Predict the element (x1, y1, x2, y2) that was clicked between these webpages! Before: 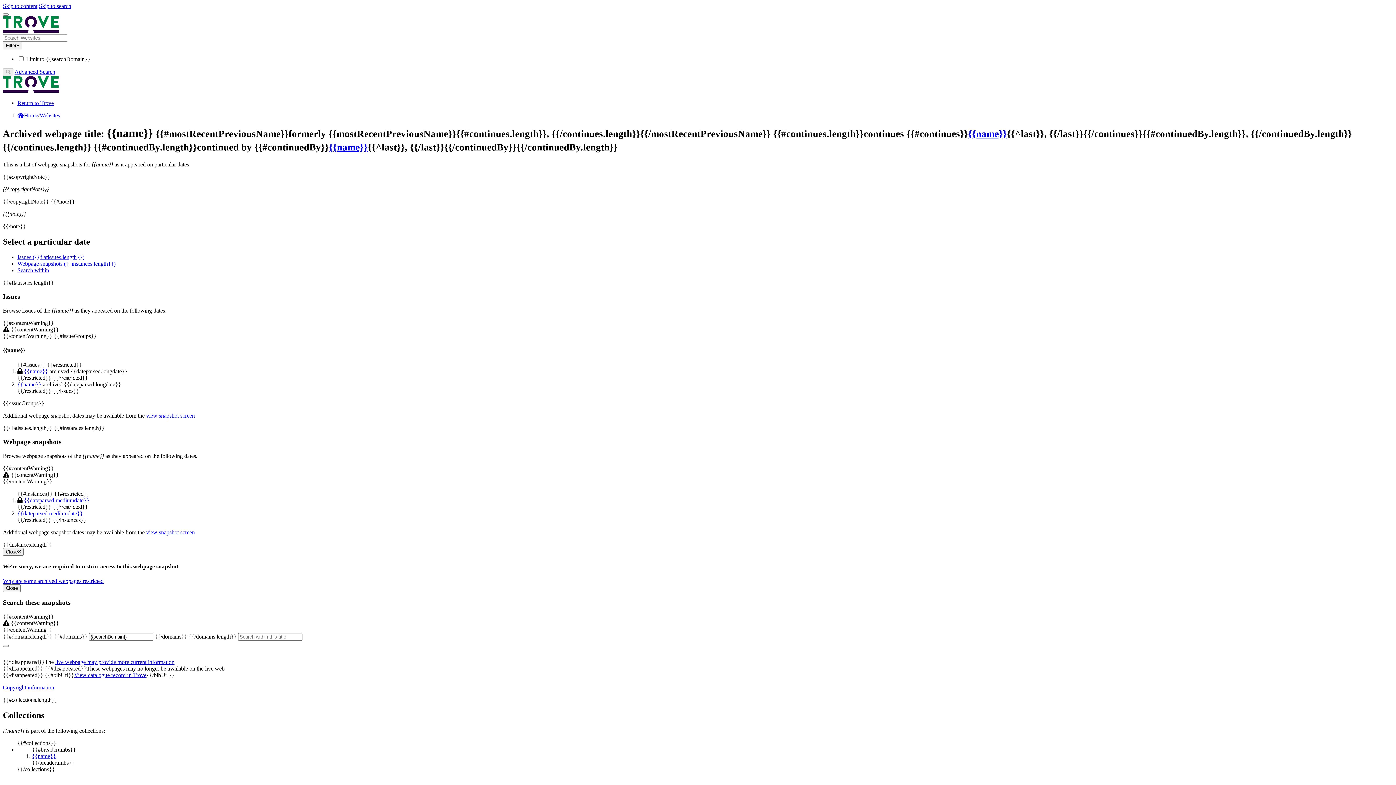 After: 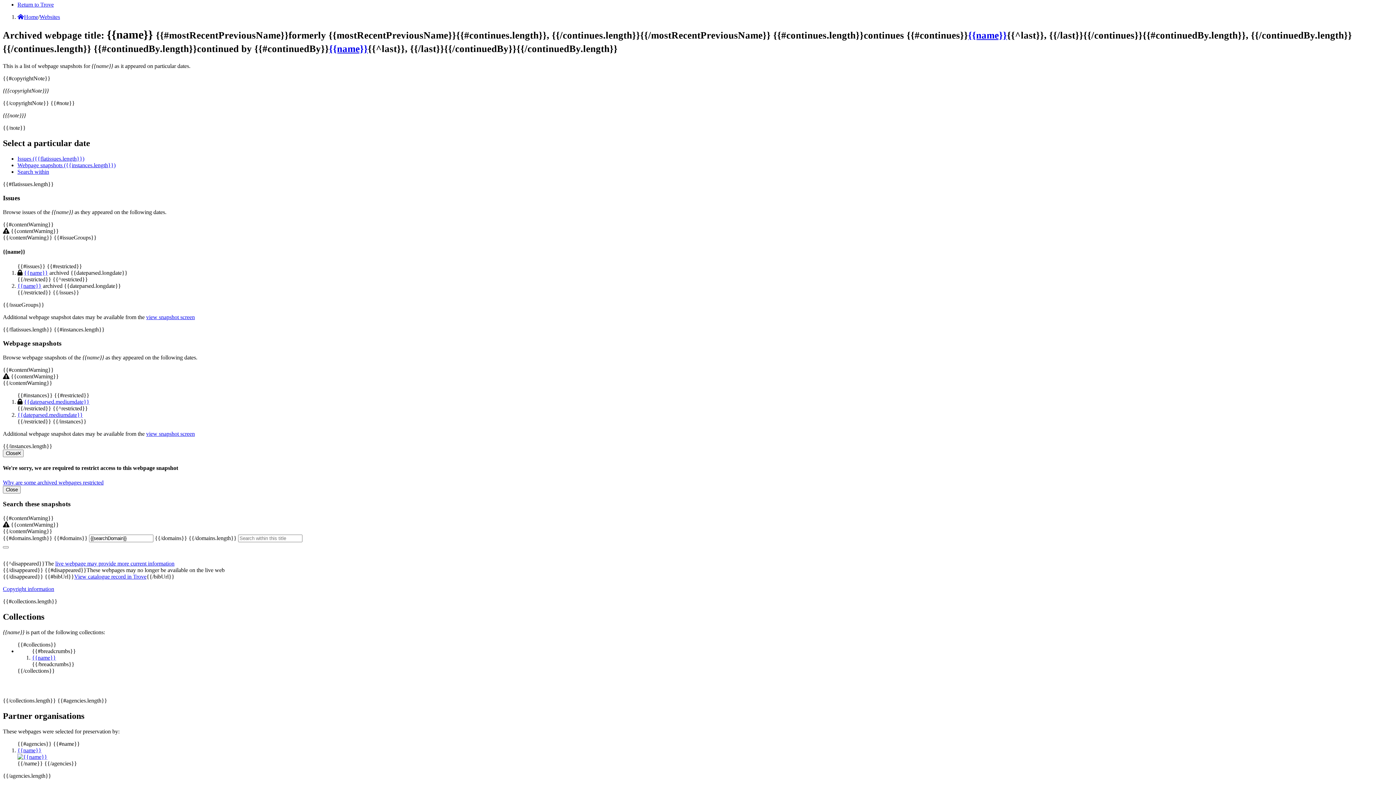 Action: label: Issues ({{flatissues.length}}) bbox: (17, 254, 84, 260)